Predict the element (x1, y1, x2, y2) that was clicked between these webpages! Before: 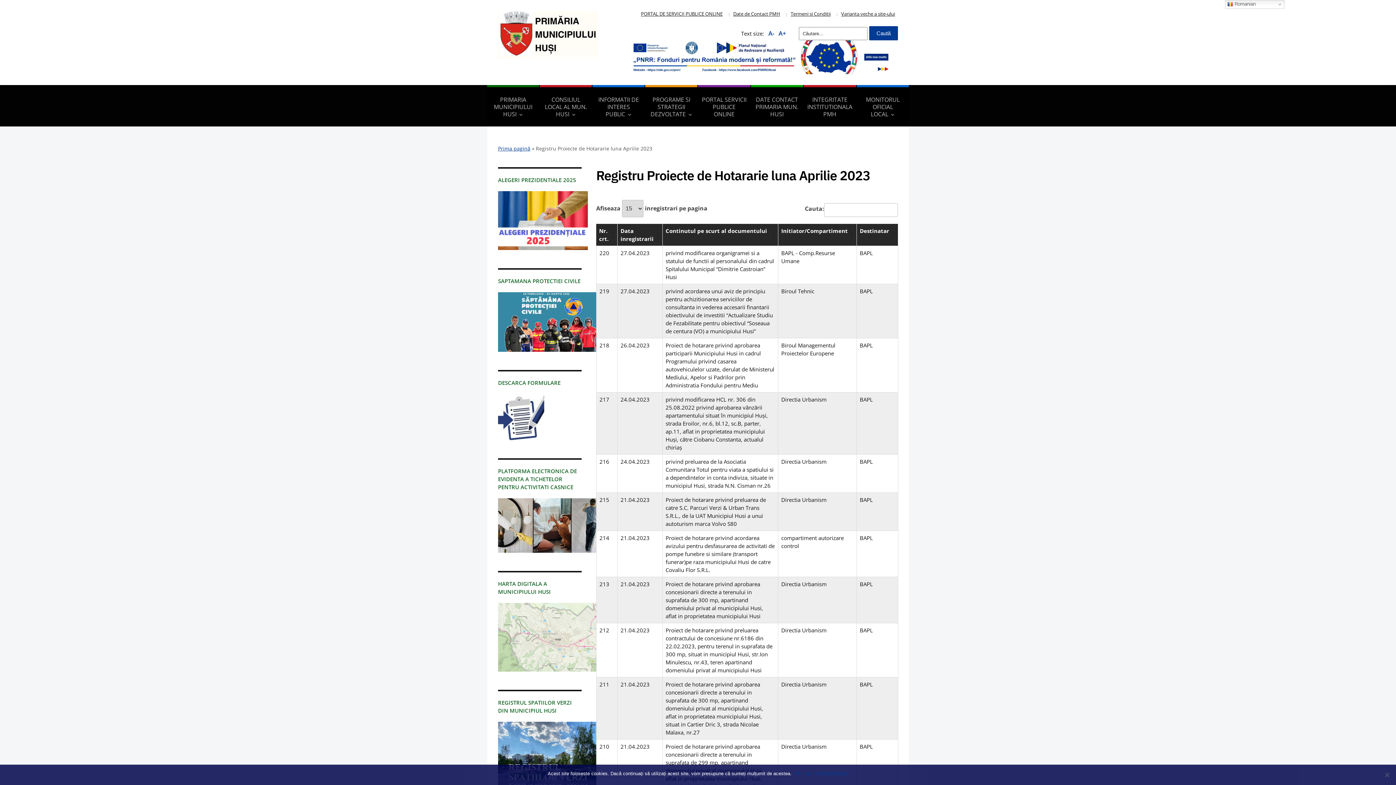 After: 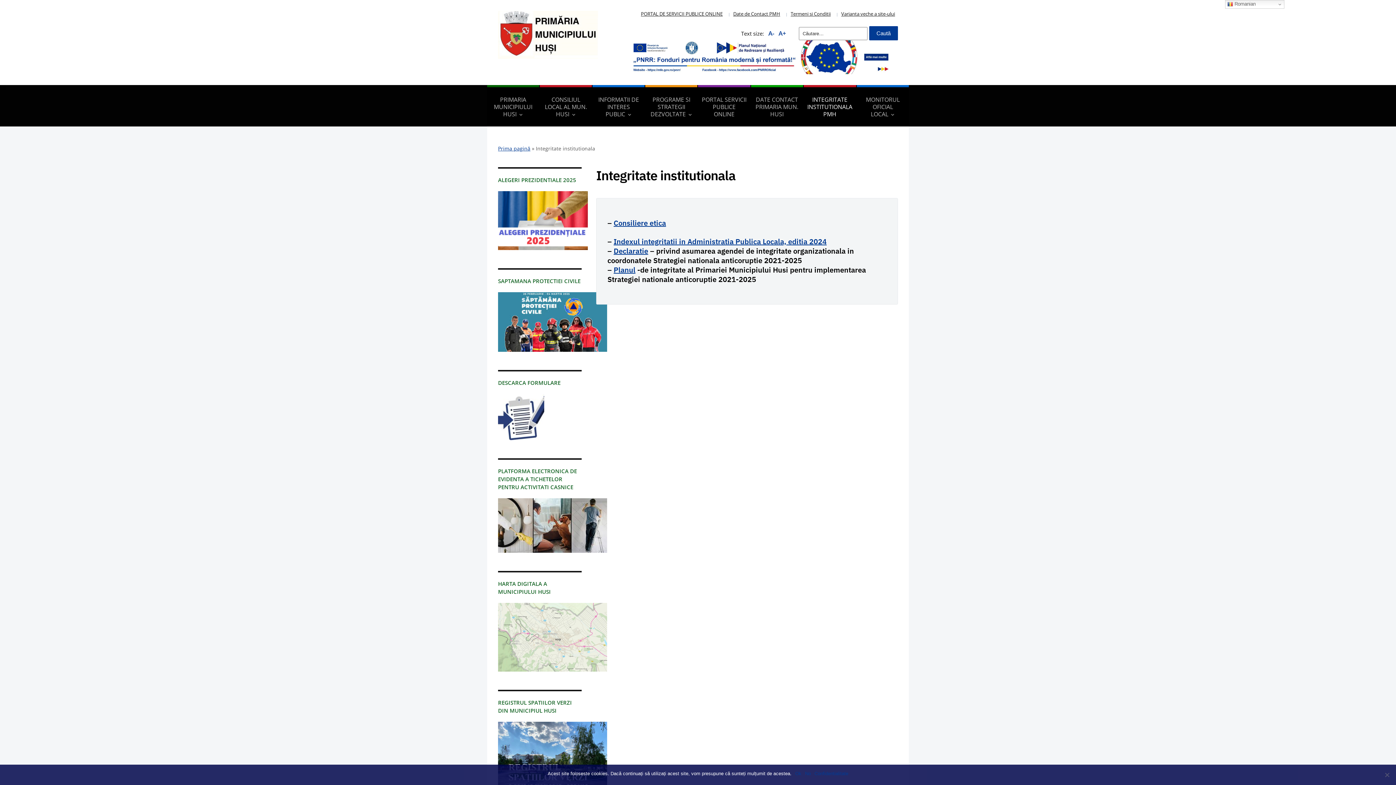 Action: label: INTEGRITATE INSTITUTIONALA PMH bbox: (803, 85, 856, 126)